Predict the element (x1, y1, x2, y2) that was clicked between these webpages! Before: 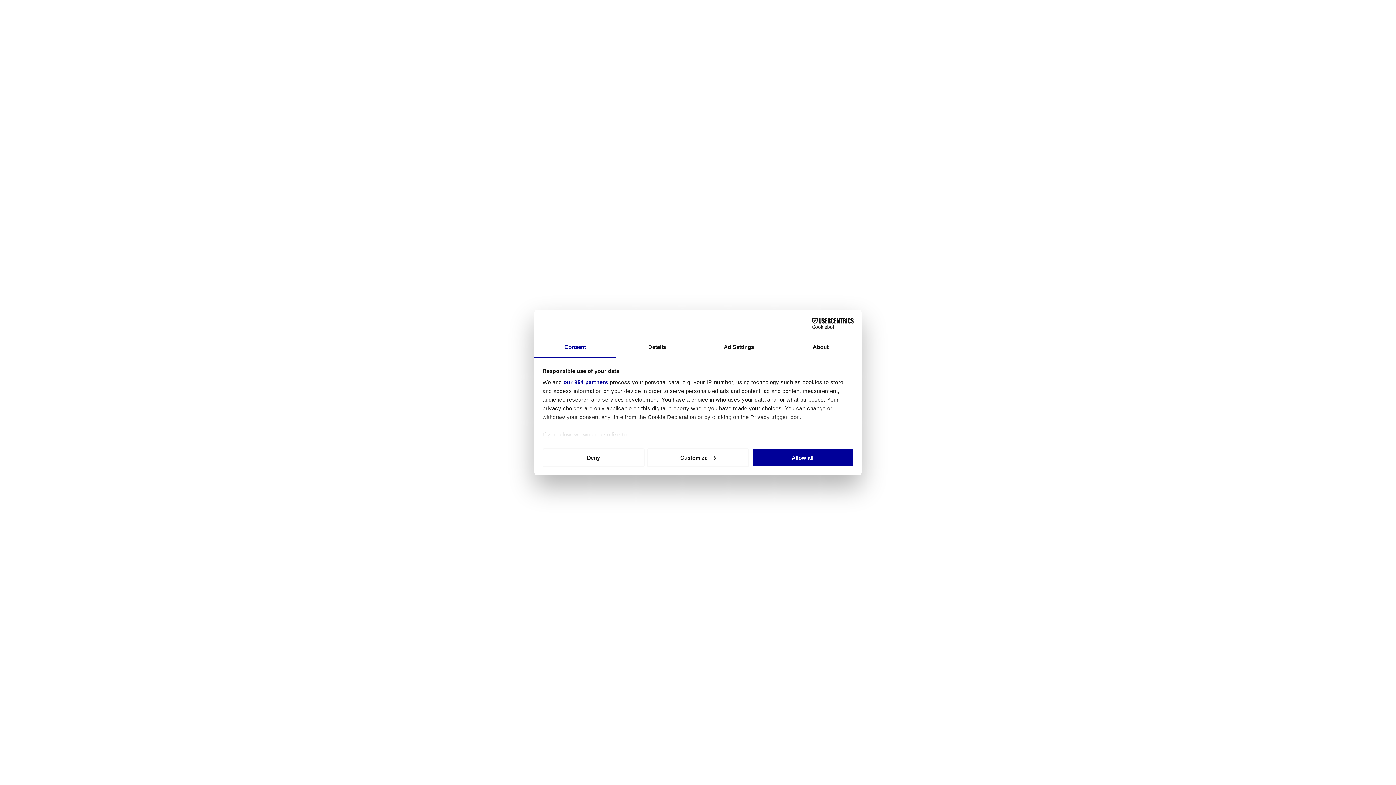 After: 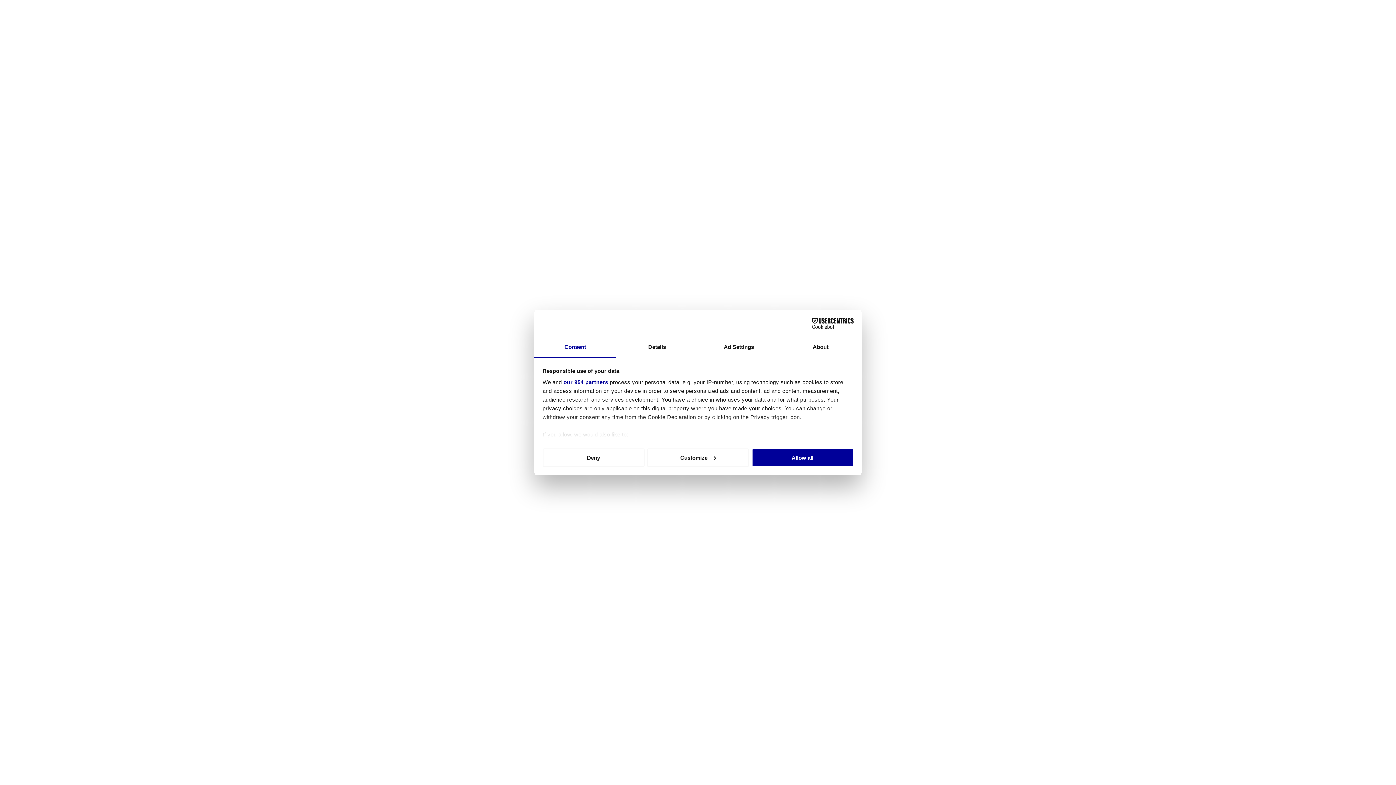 Action: label: Consent bbox: (534, 337, 616, 358)